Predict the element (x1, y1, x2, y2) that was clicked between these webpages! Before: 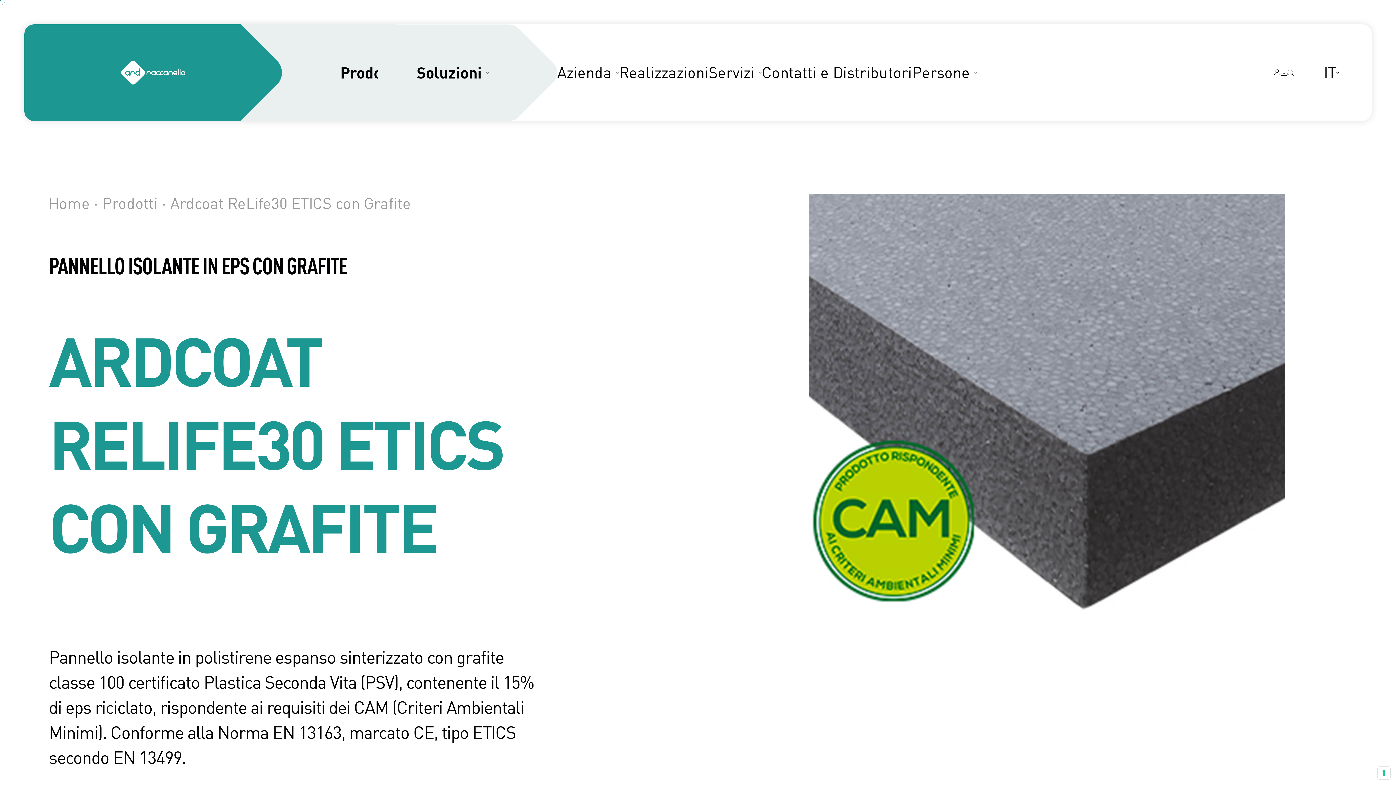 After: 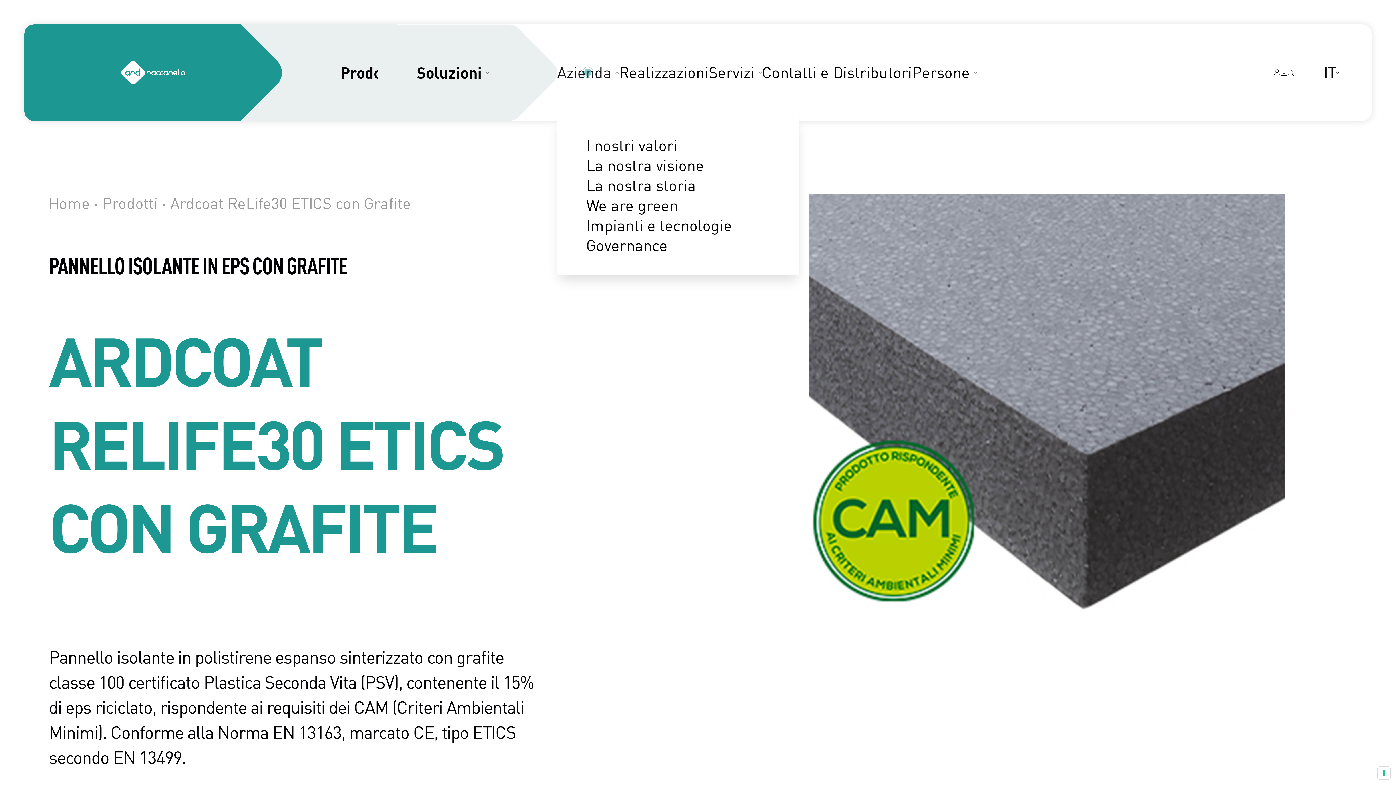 Action: bbox: (557, 24, 619, 121) label: Azienda